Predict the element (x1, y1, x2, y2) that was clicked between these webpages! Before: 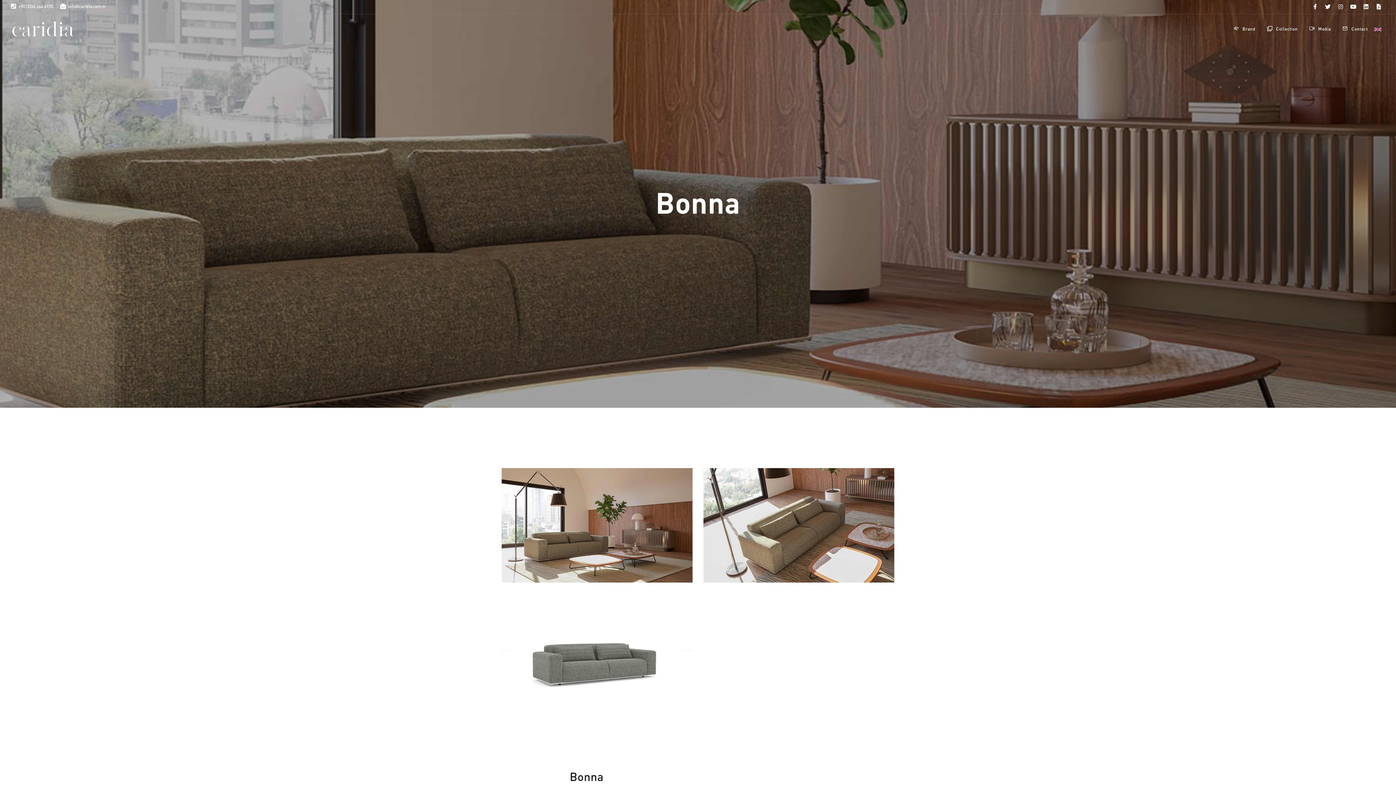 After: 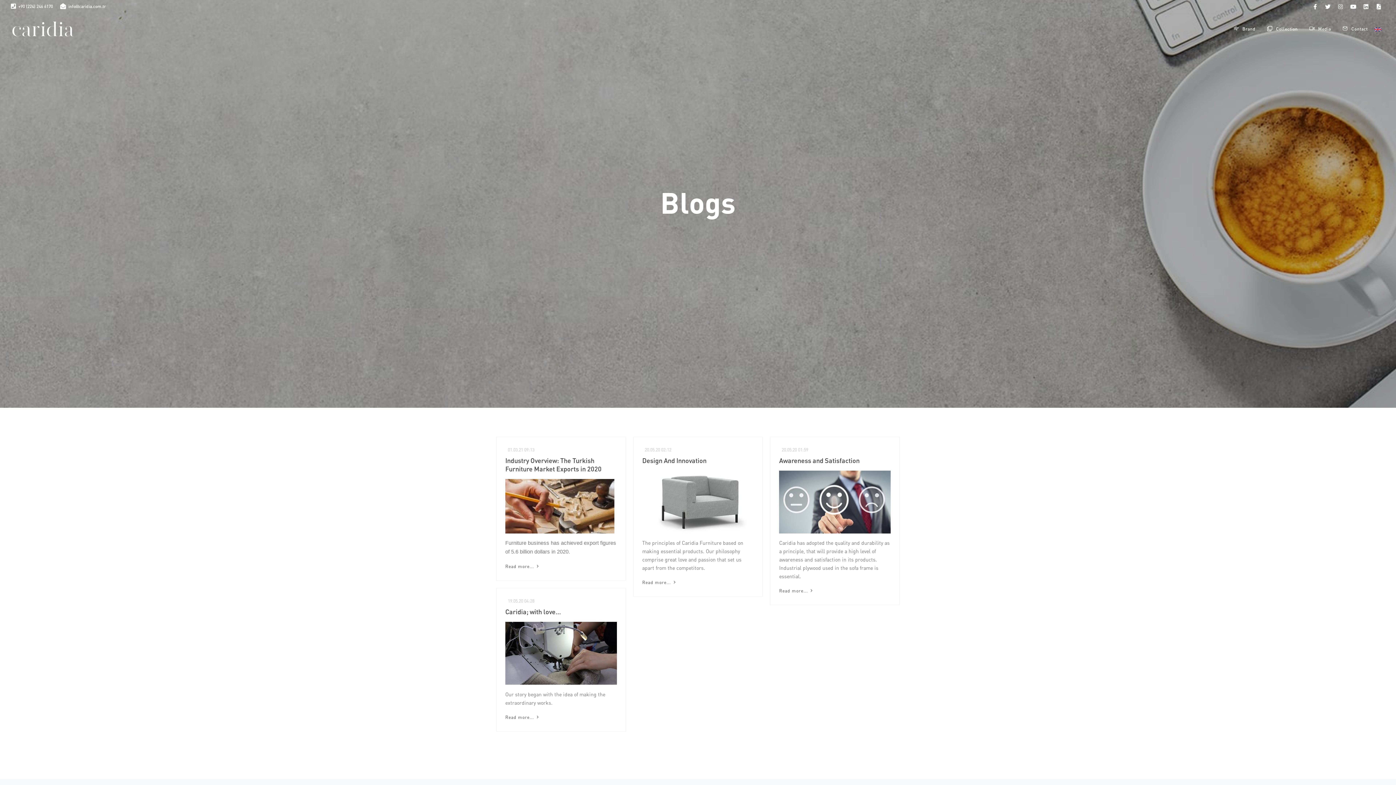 Action: bbox: (1304, 22, 1335, 35) label:  Media